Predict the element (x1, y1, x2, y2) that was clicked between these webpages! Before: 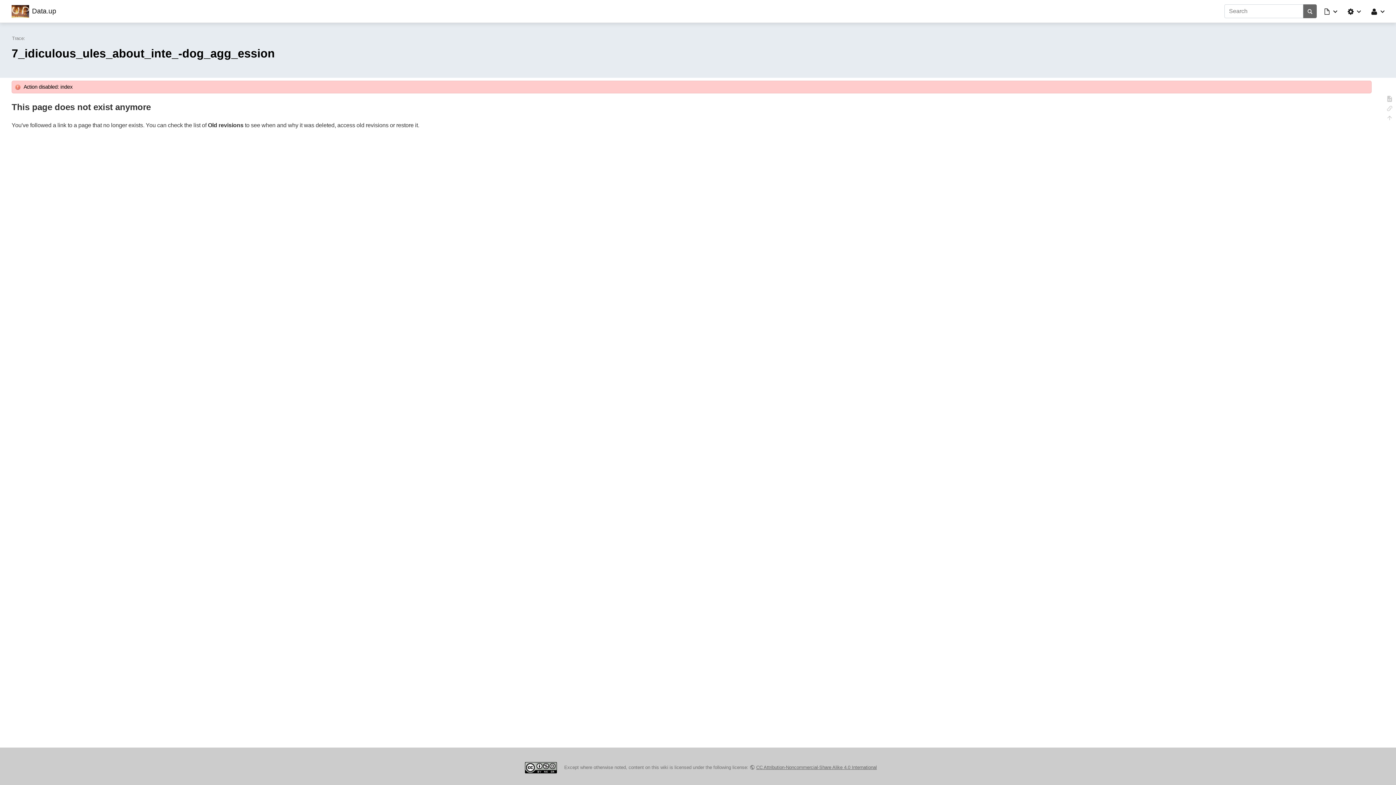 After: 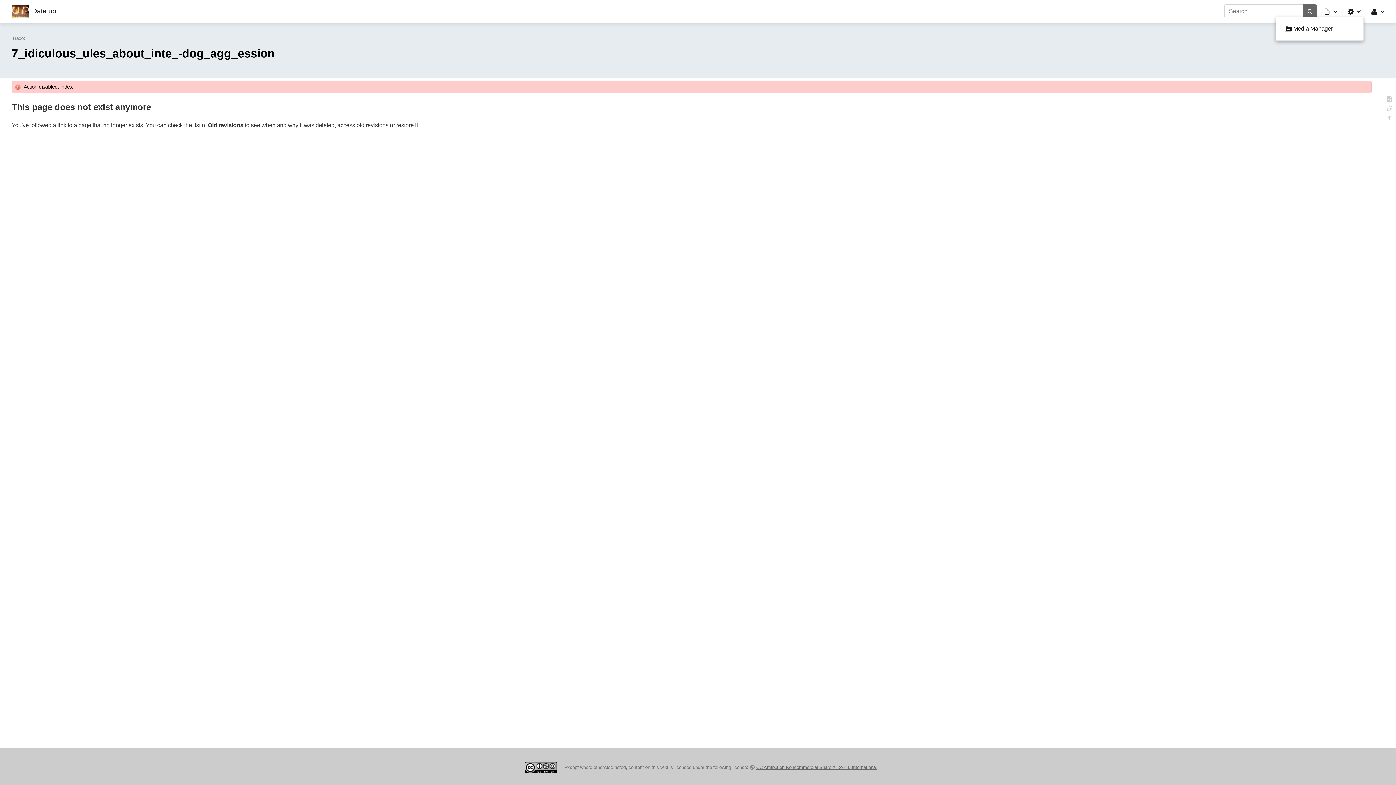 Action: bbox: (1347, 5, 1362, 16)